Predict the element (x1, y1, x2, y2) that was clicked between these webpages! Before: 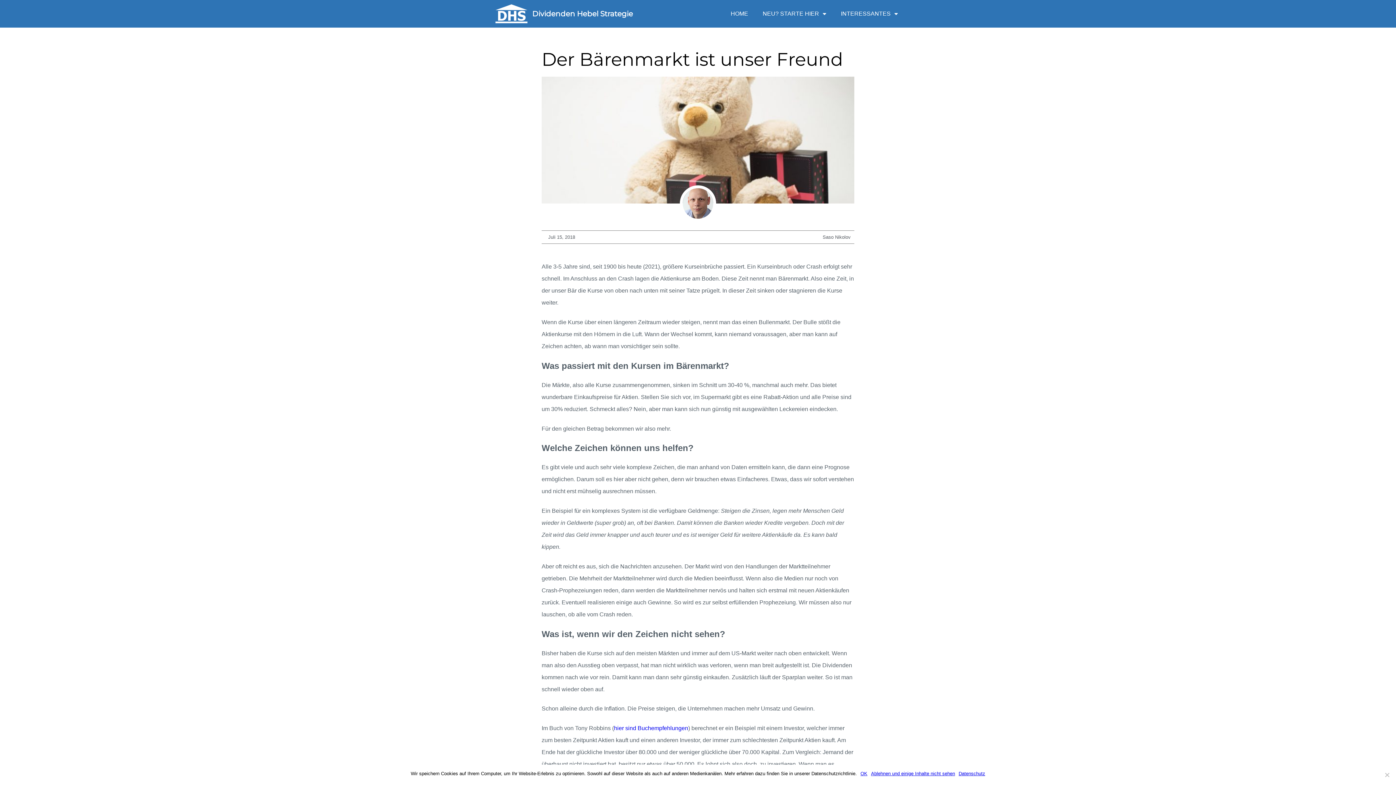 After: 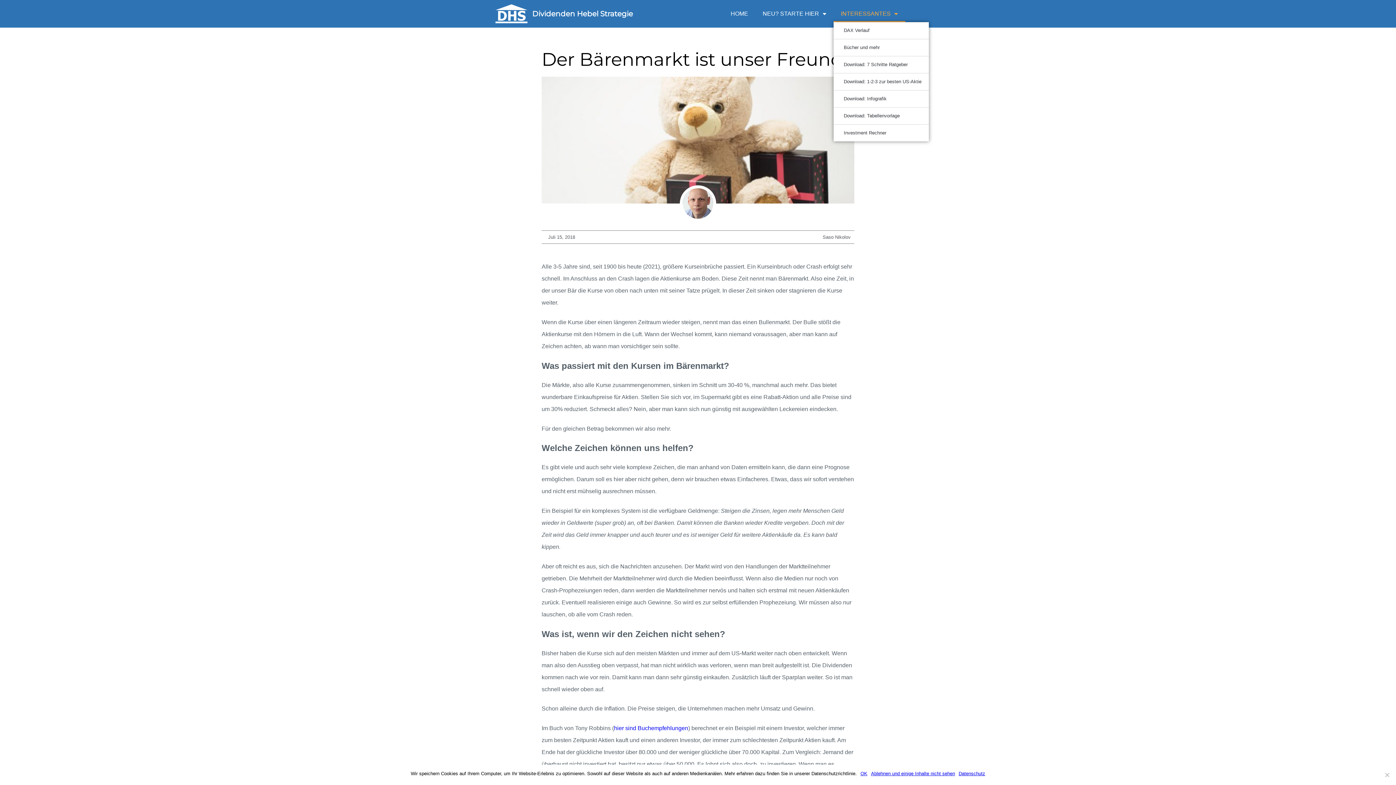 Action: bbox: (833, 5, 905, 22) label: INTERESSANTES